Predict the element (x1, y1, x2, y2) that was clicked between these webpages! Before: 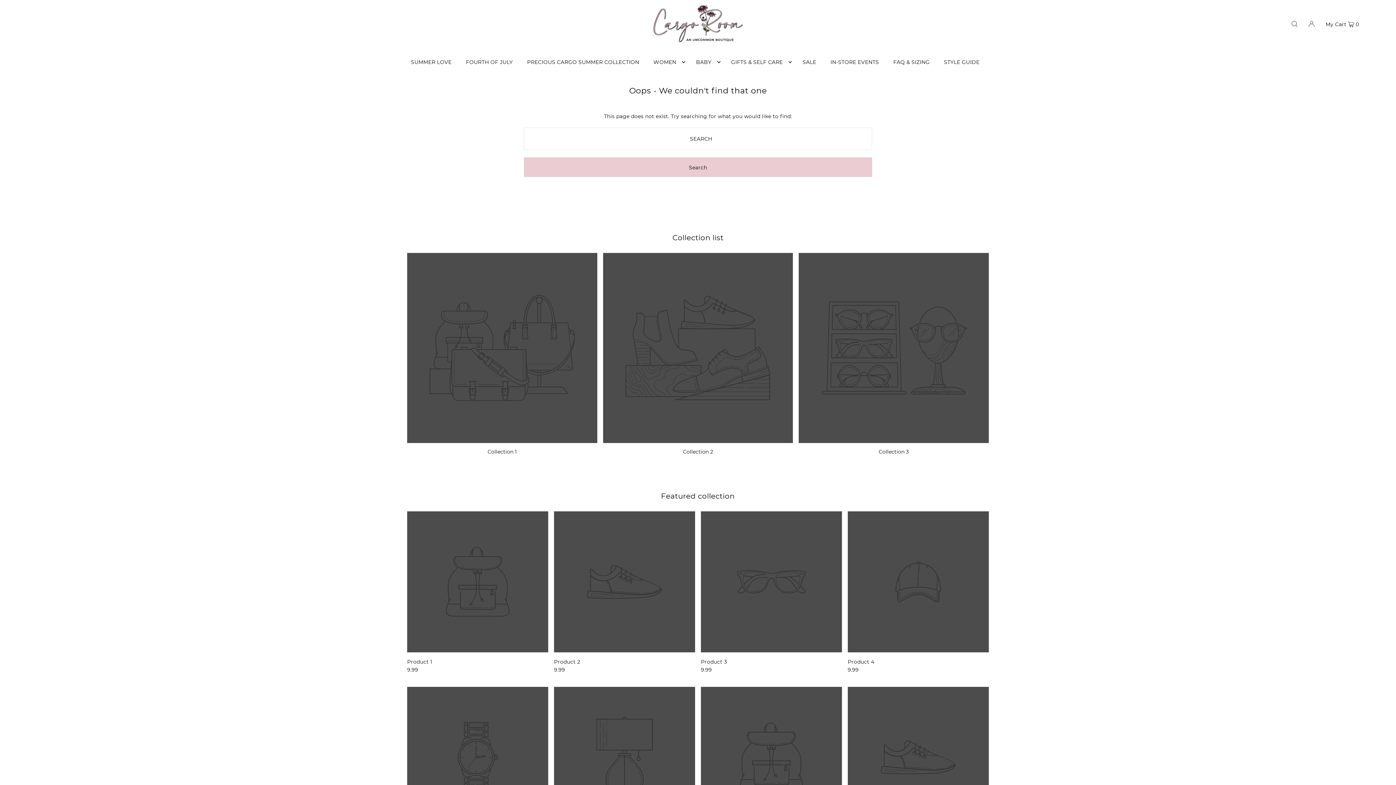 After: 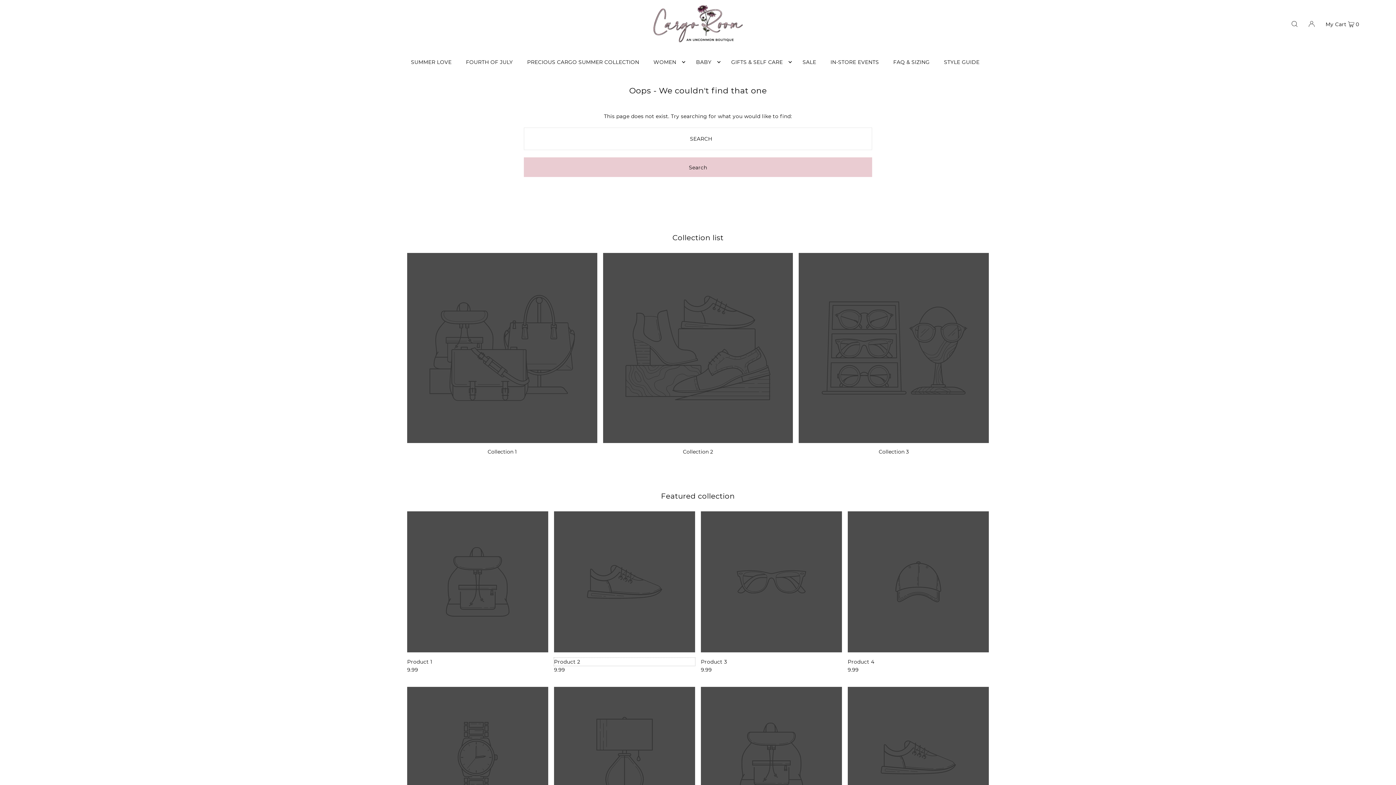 Action: label: Product 2 bbox: (554, 658, 695, 666)